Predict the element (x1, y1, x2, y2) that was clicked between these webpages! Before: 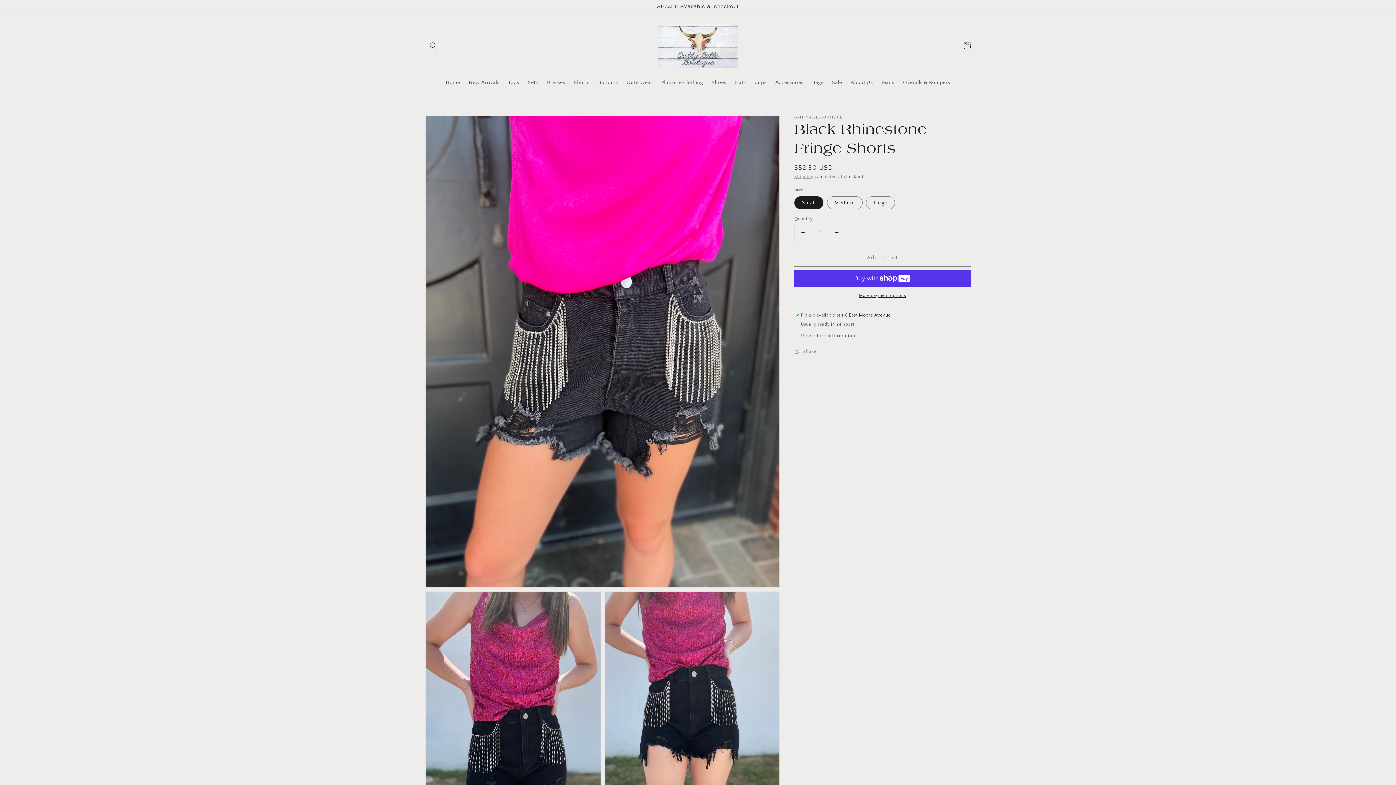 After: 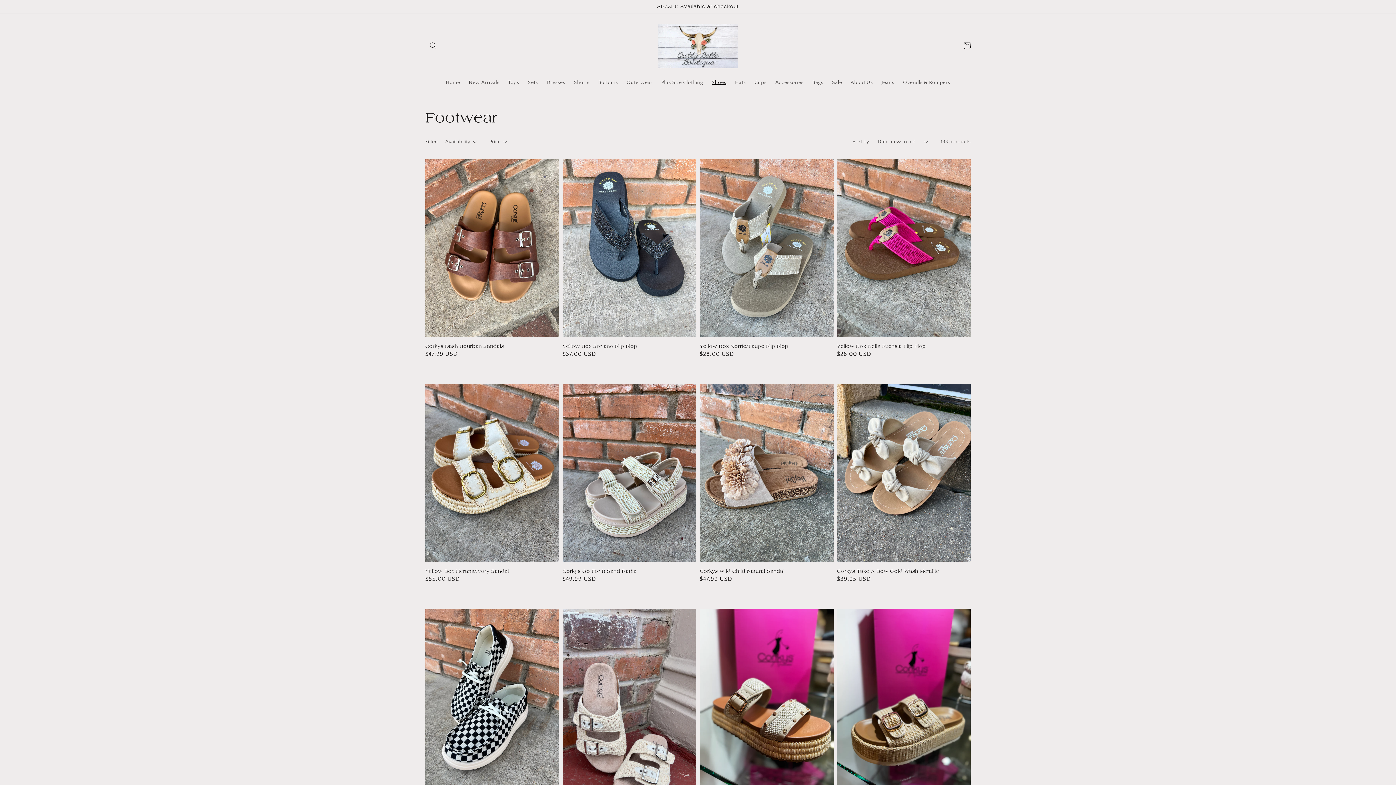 Action: label: Shoes bbox: (707, 74, 730, 90)